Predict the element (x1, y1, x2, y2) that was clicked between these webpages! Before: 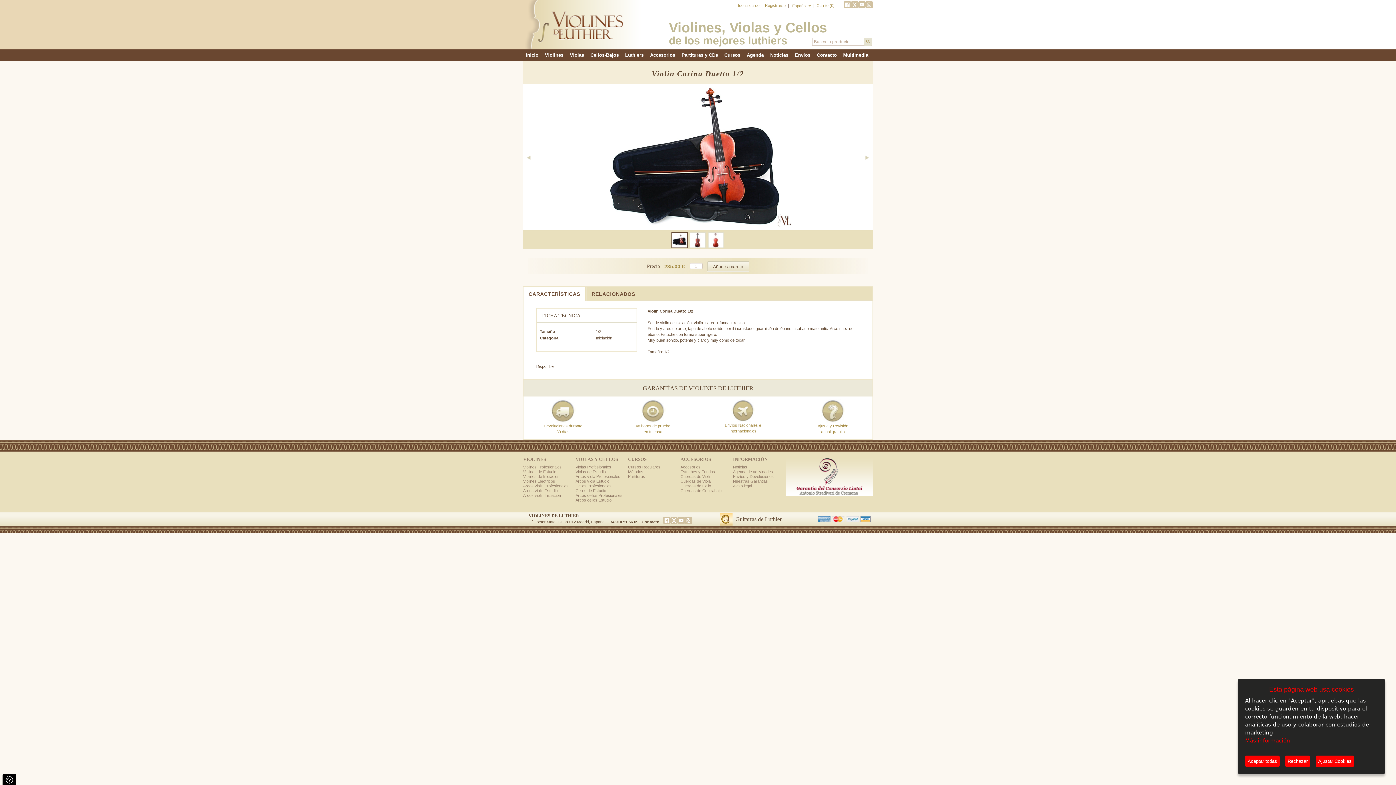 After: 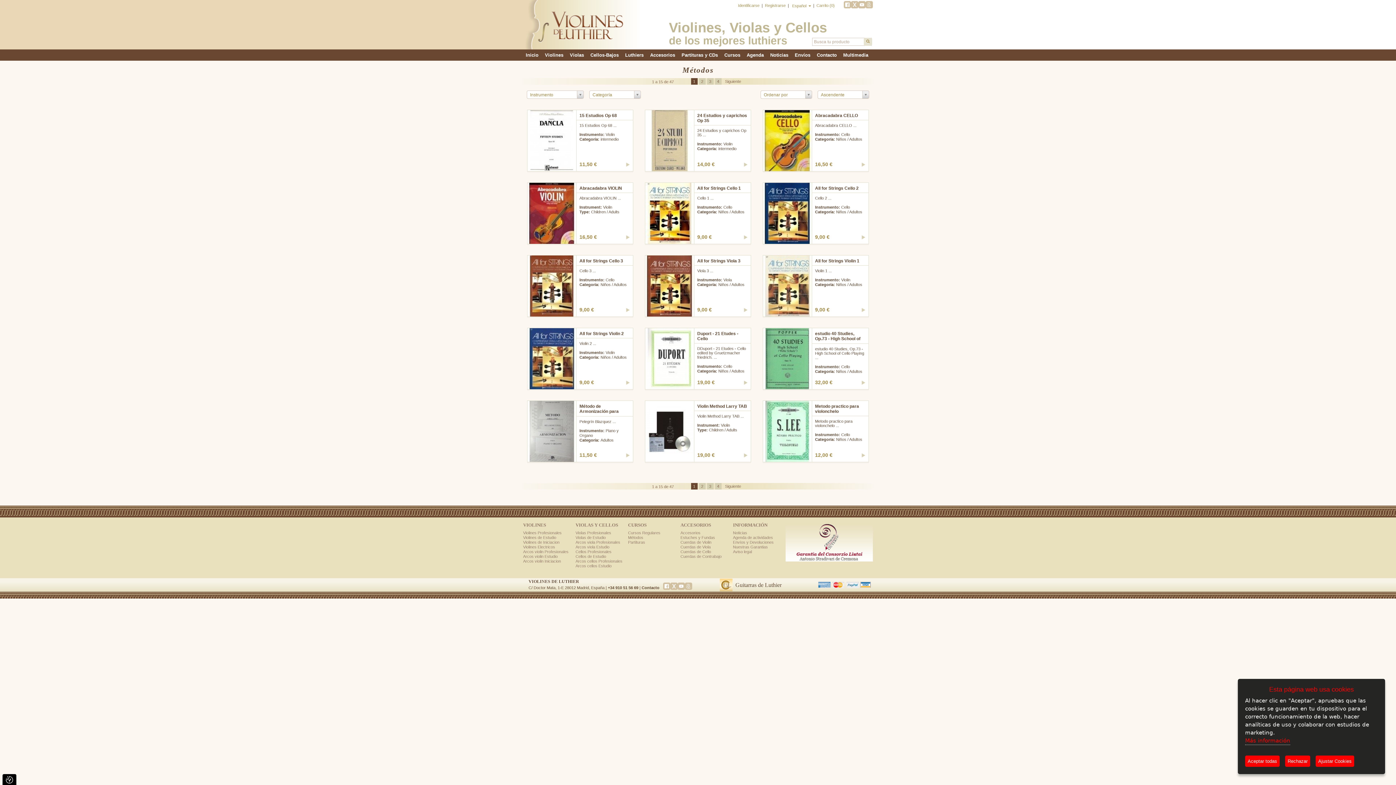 Action: label: Métodos bbox: (628, 469, 643, 474)